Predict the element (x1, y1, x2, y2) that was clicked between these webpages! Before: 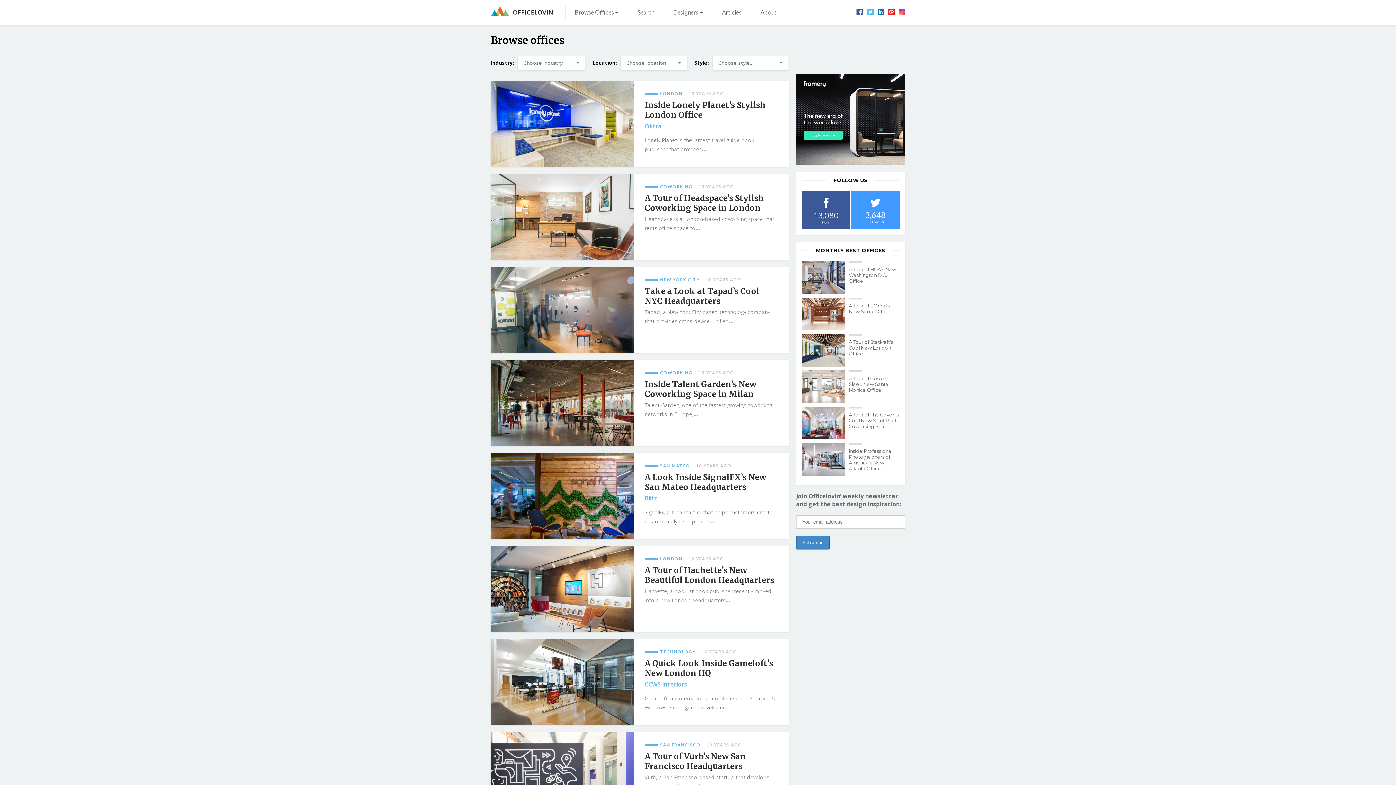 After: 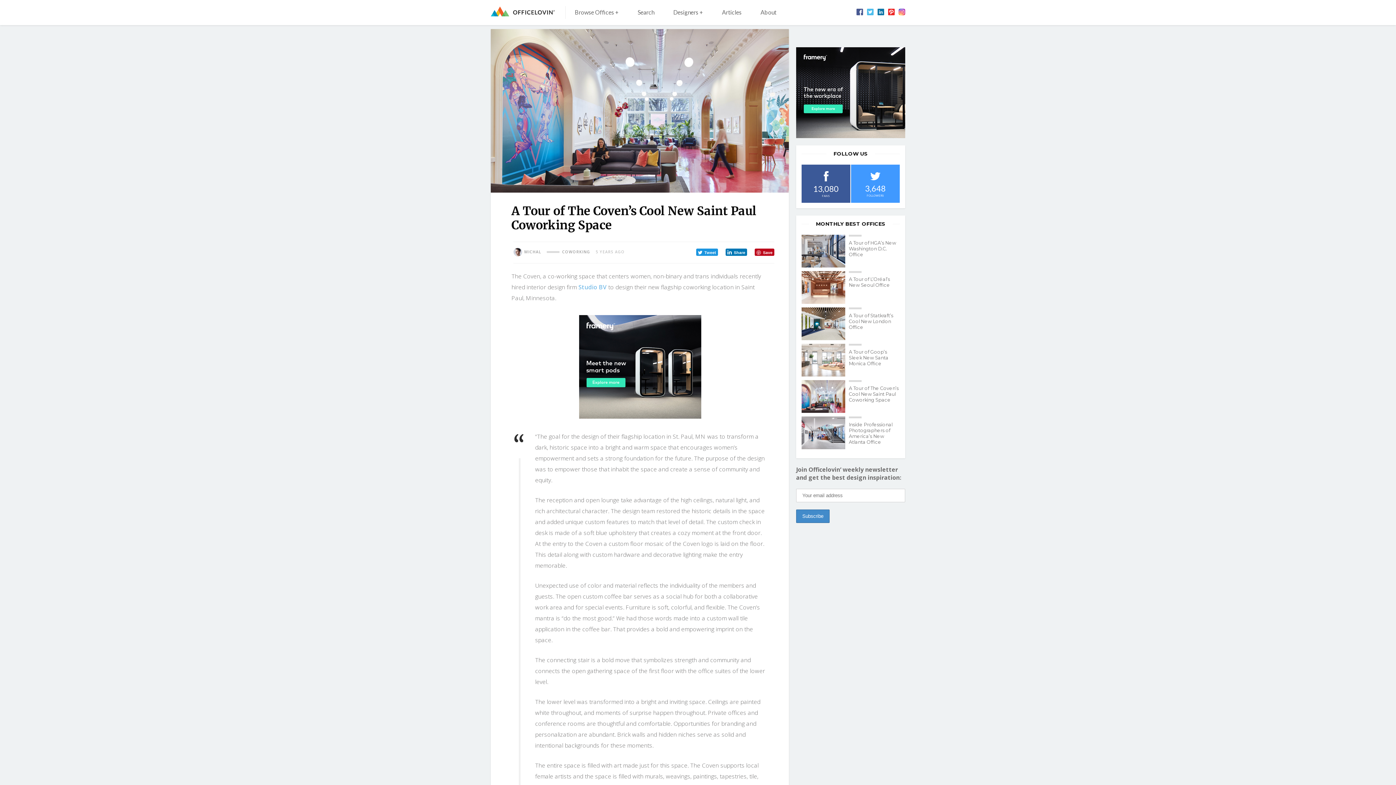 Action: label: A Tour of The Coven’s Cool New Saint Paul Coworking Space bbox: (801, 406, 900, 439)